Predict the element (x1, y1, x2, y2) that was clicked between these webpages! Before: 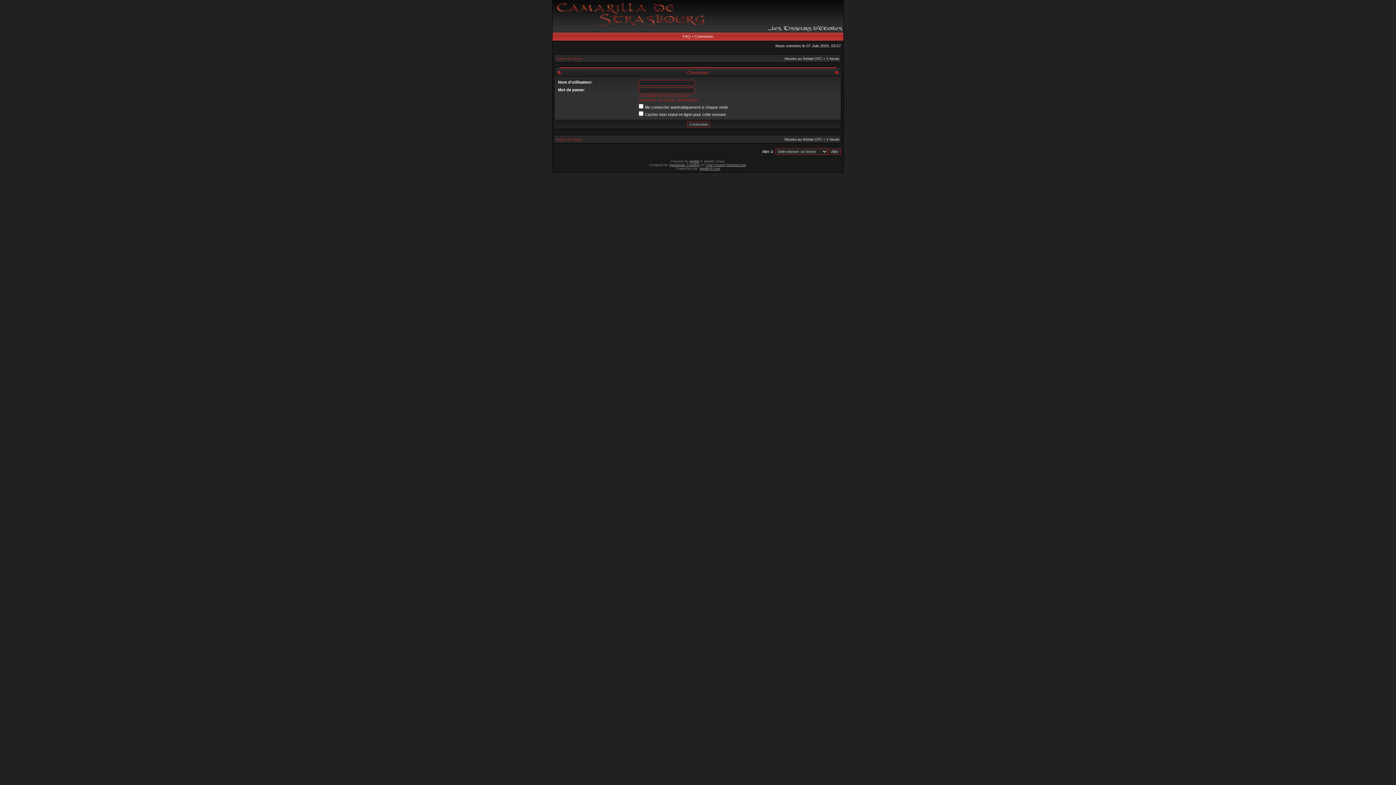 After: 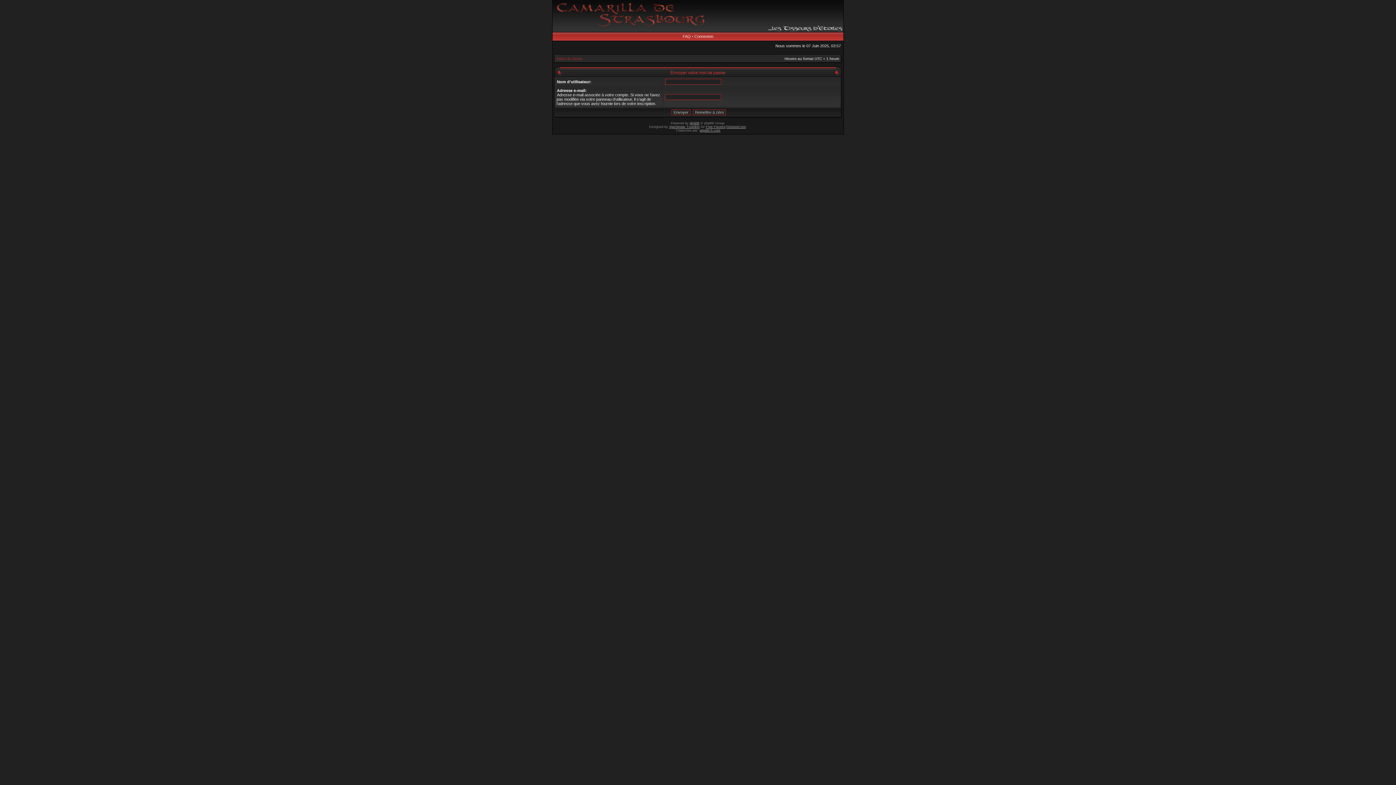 Action: bbox: (639, 93, 690, 97) label: J’ai oublié mon mot de passe